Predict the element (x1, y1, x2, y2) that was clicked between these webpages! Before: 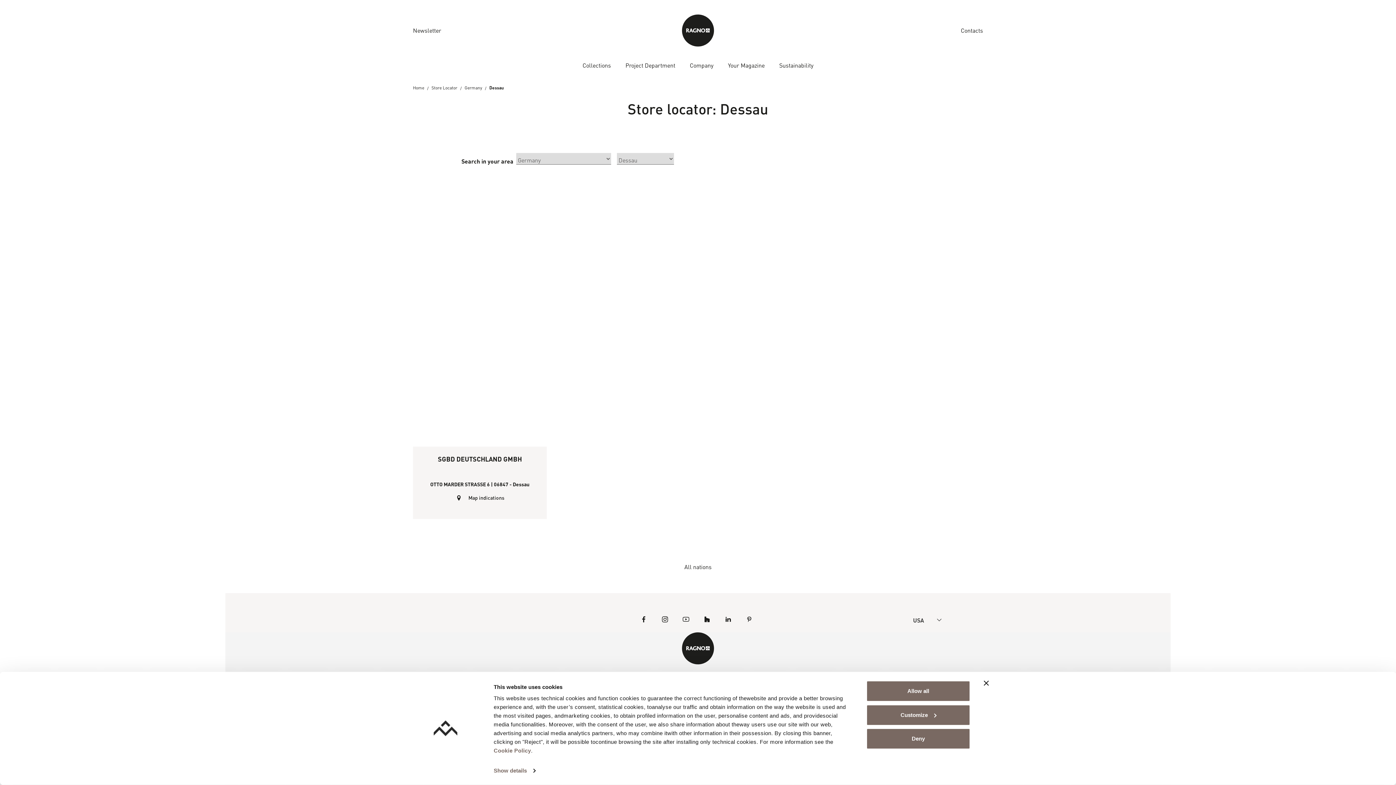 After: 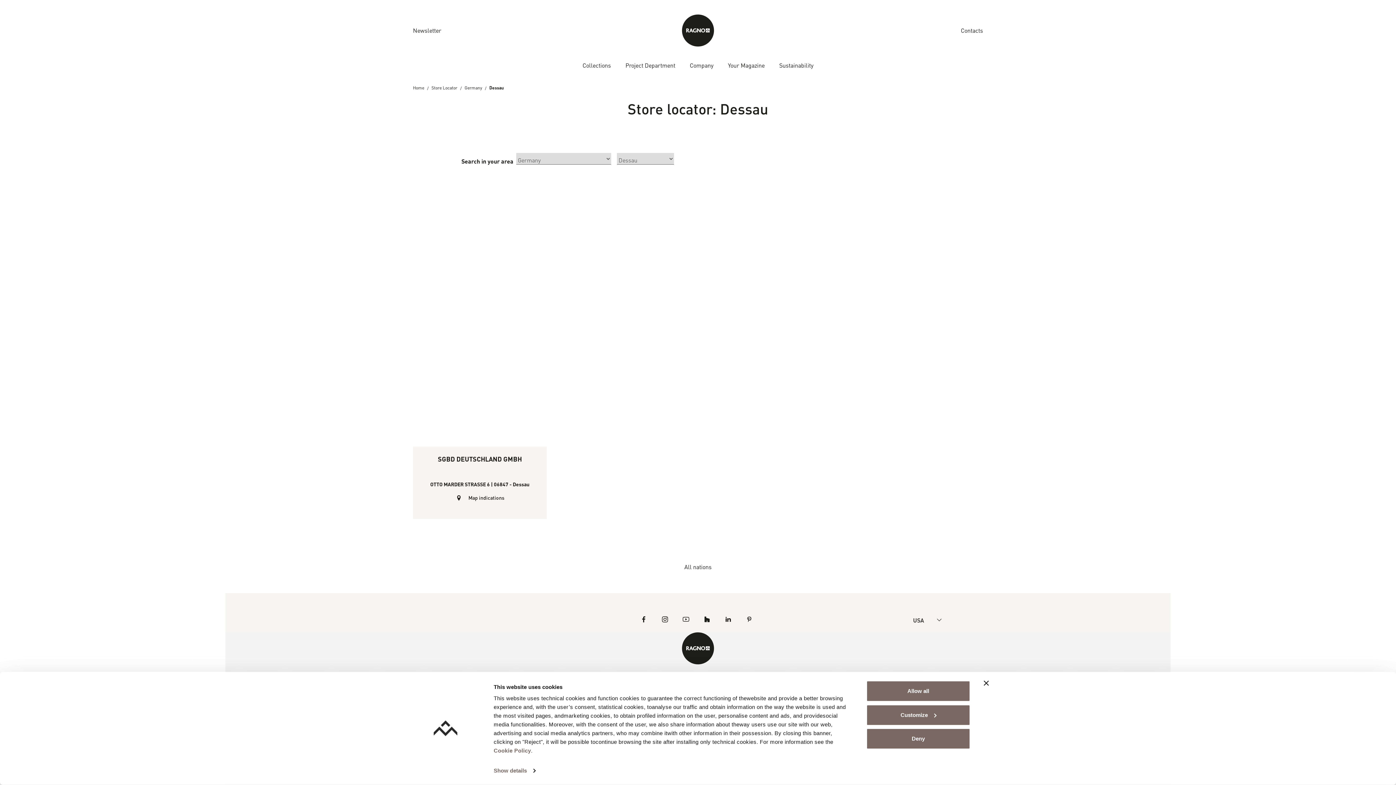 Action: bbox: (746, 615, 755, 625)